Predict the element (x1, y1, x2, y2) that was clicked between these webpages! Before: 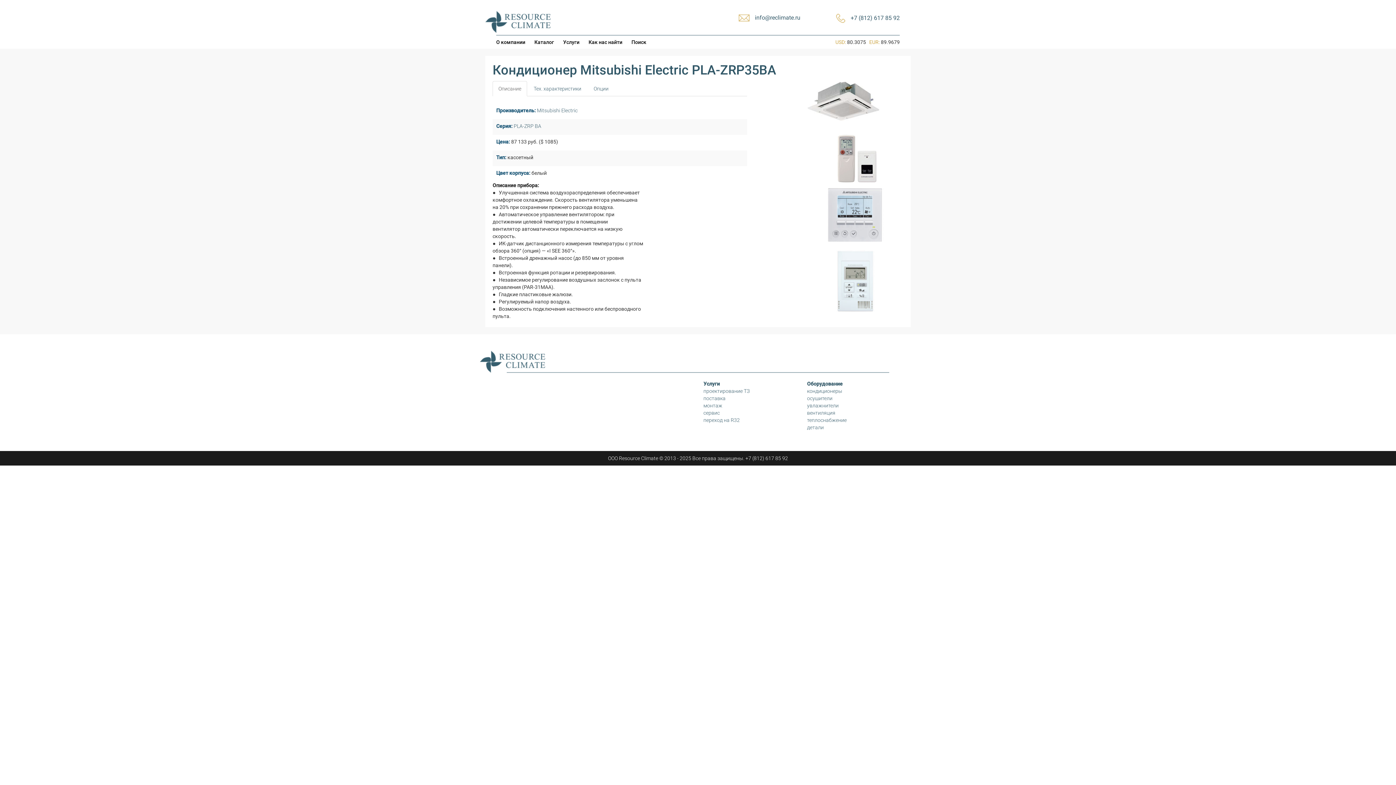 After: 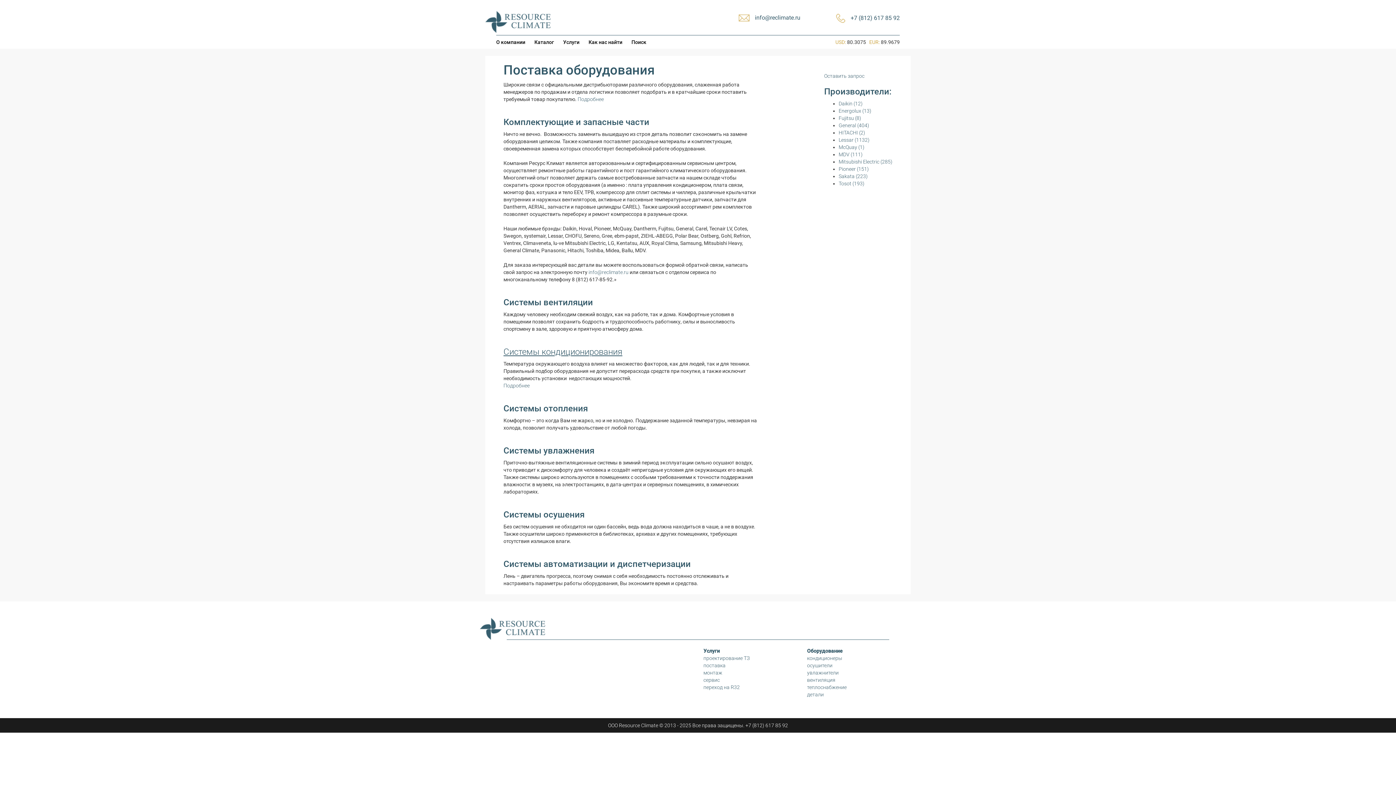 Action: bbox: (807, 402, 838, 408) label: увлажнители